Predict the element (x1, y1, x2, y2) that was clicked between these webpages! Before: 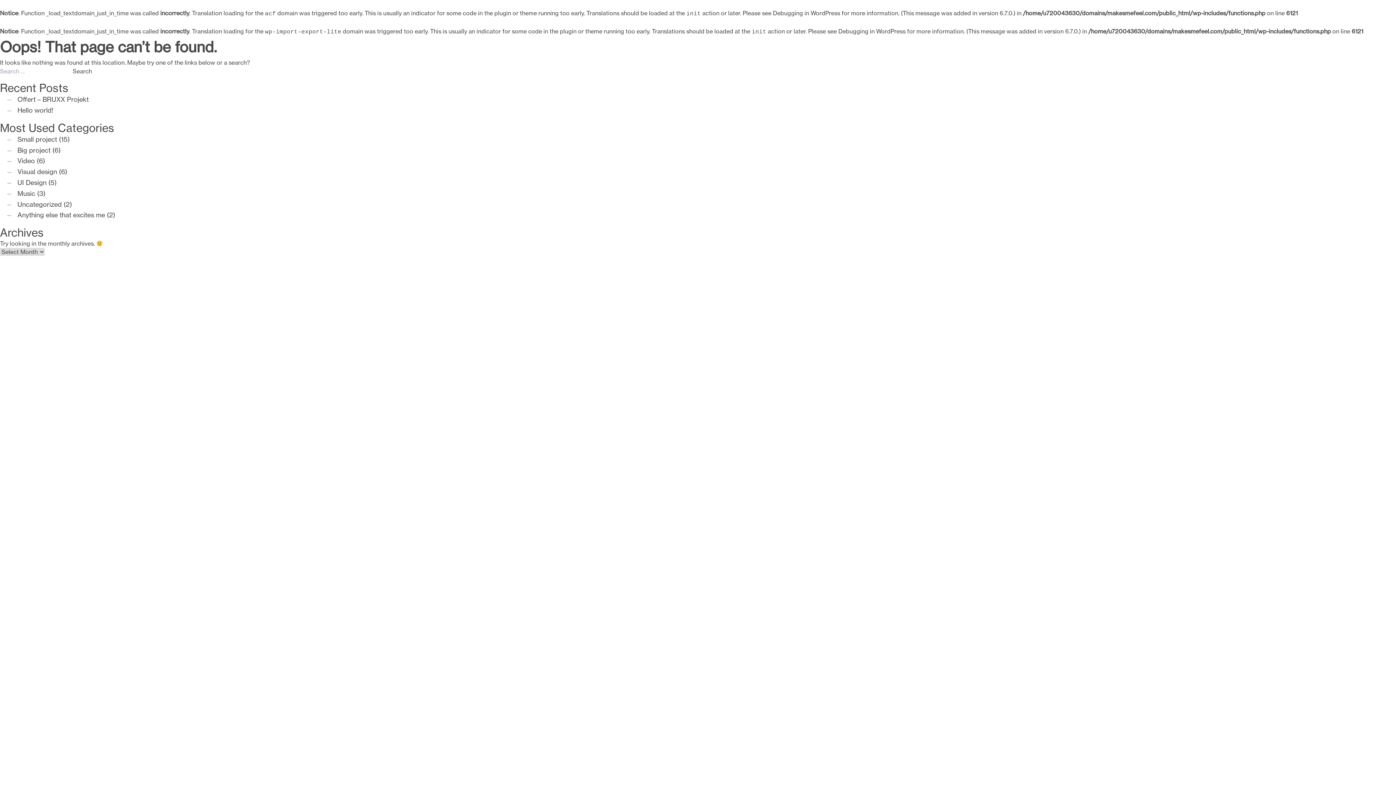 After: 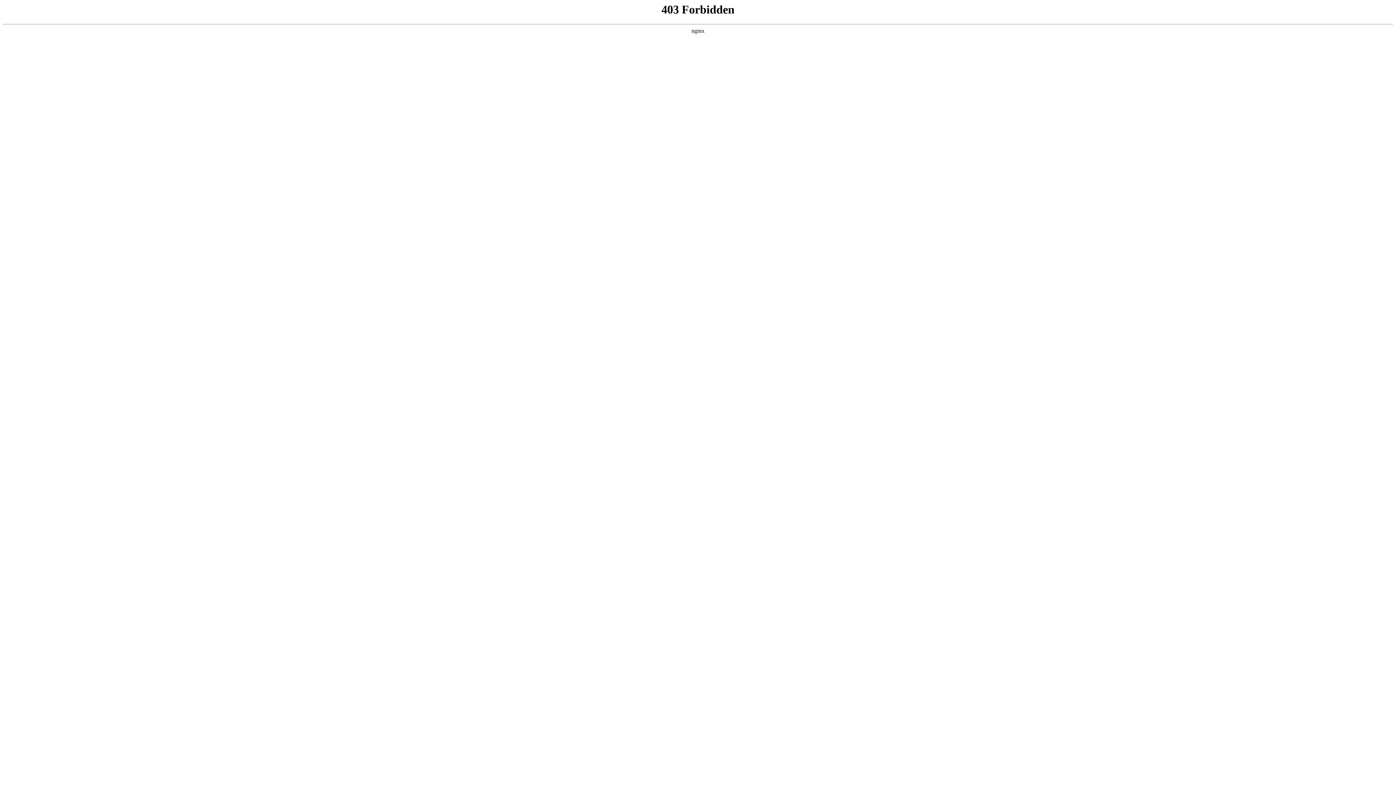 Action: label: Debugging in WordPress bbox: (773, 9, 840, 16)